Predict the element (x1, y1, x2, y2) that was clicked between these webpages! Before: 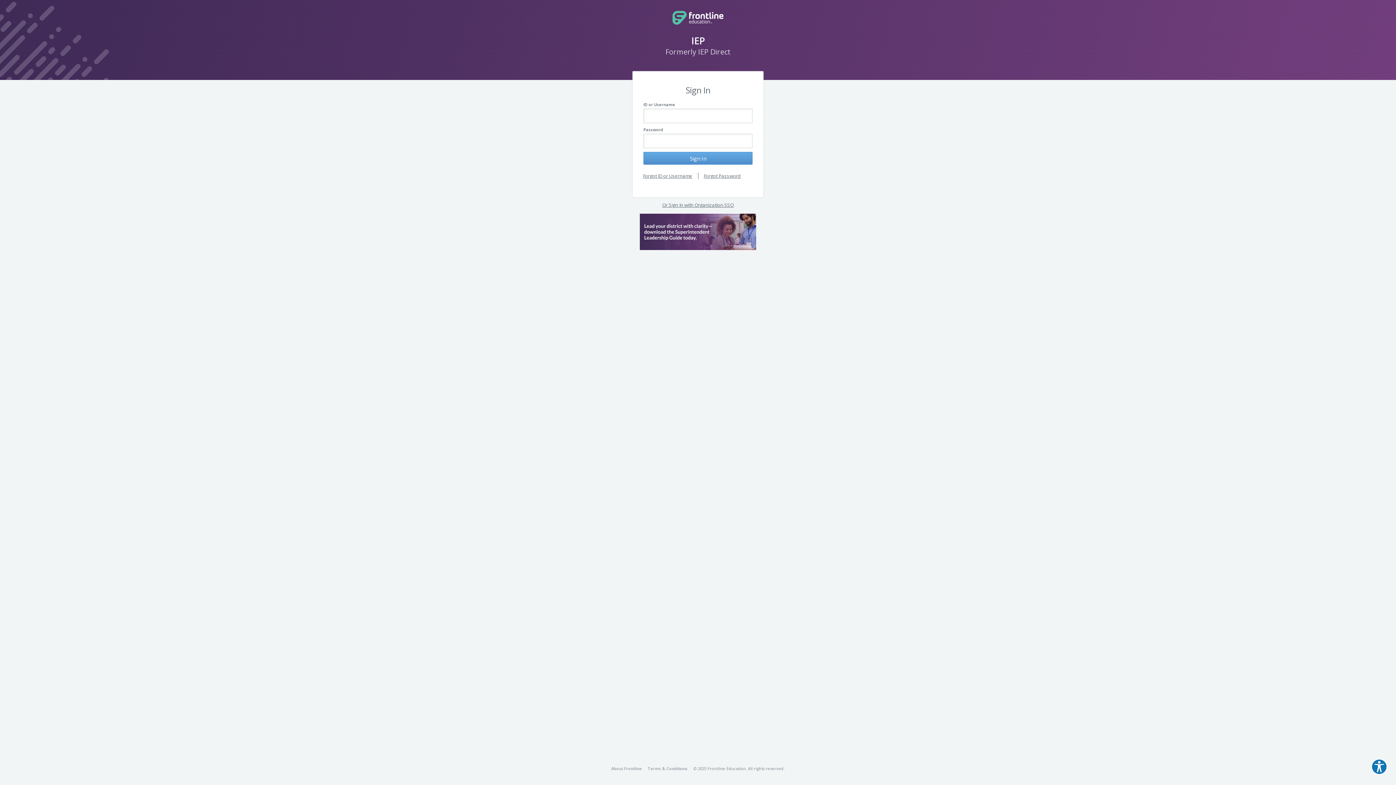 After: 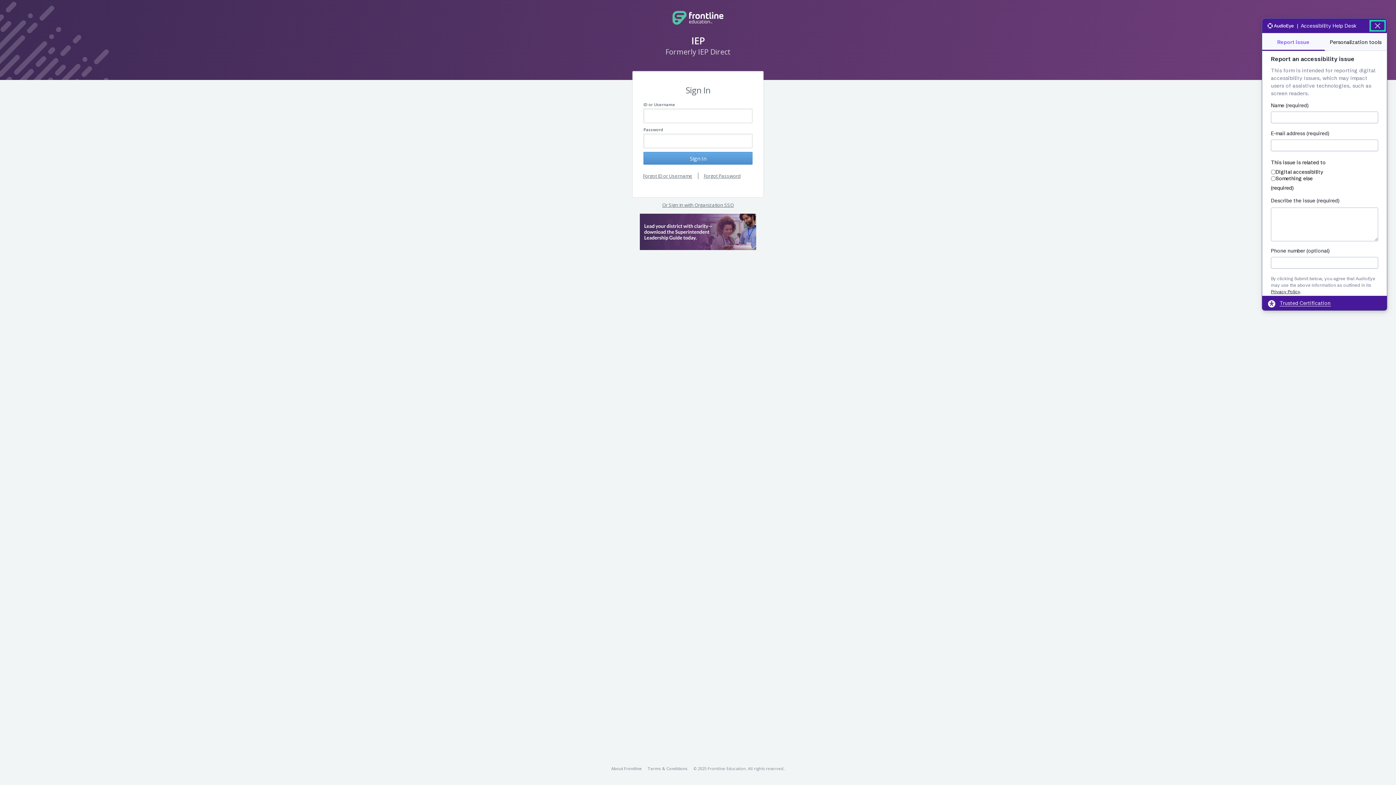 Action: label: Explore your accessibility options bbox: (1371, 759, 1387, 775)